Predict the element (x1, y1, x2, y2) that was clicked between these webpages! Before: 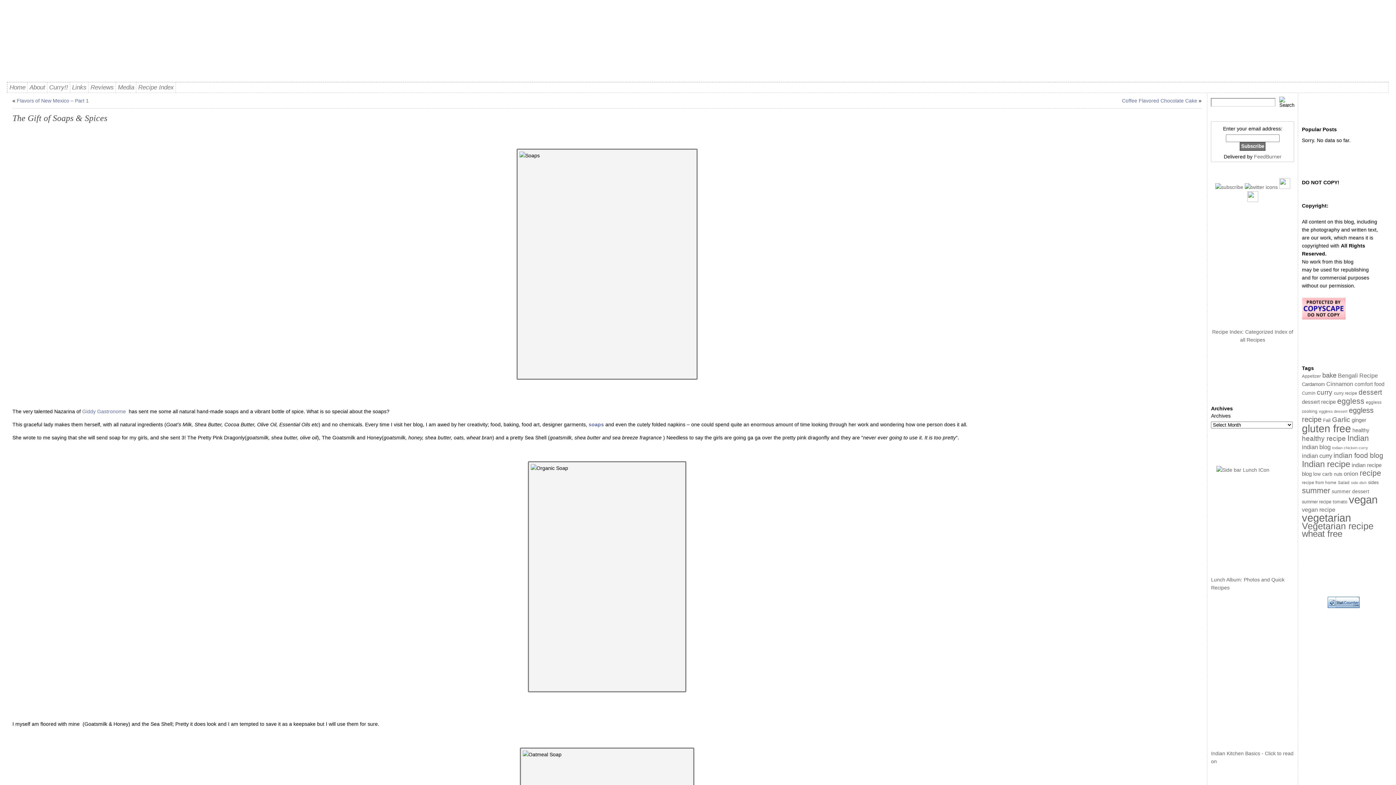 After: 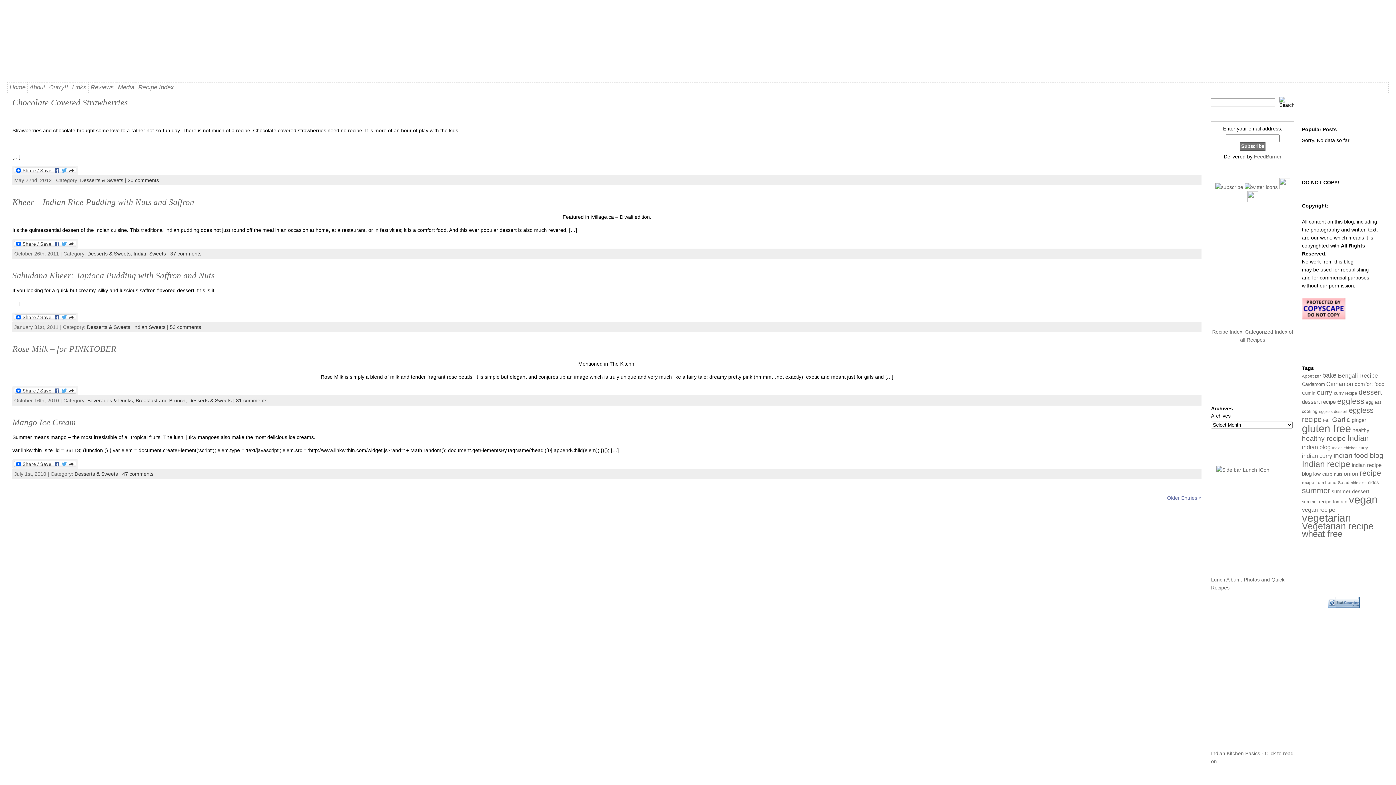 Action: label: eggless dessert (21 items) bbox: (1319, 409, 1347, 413)